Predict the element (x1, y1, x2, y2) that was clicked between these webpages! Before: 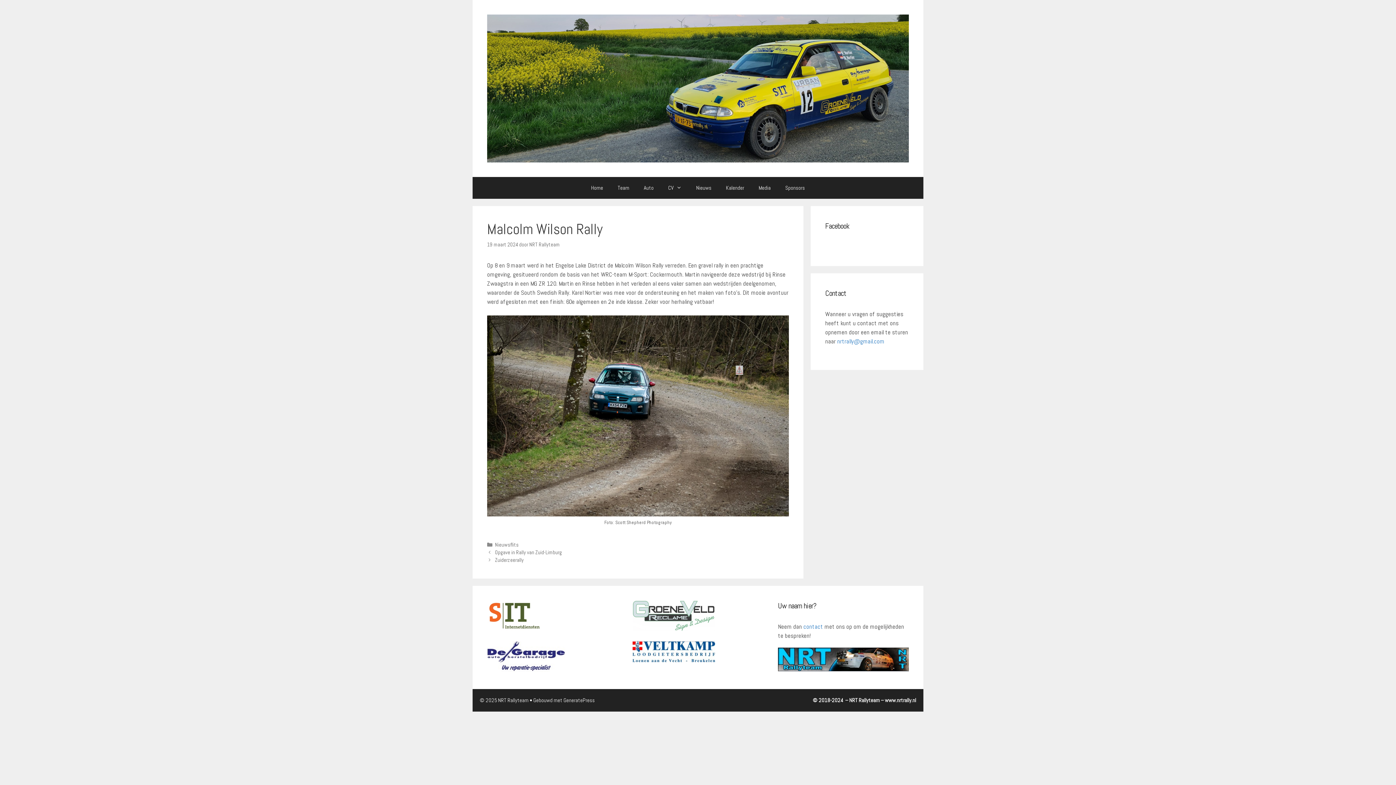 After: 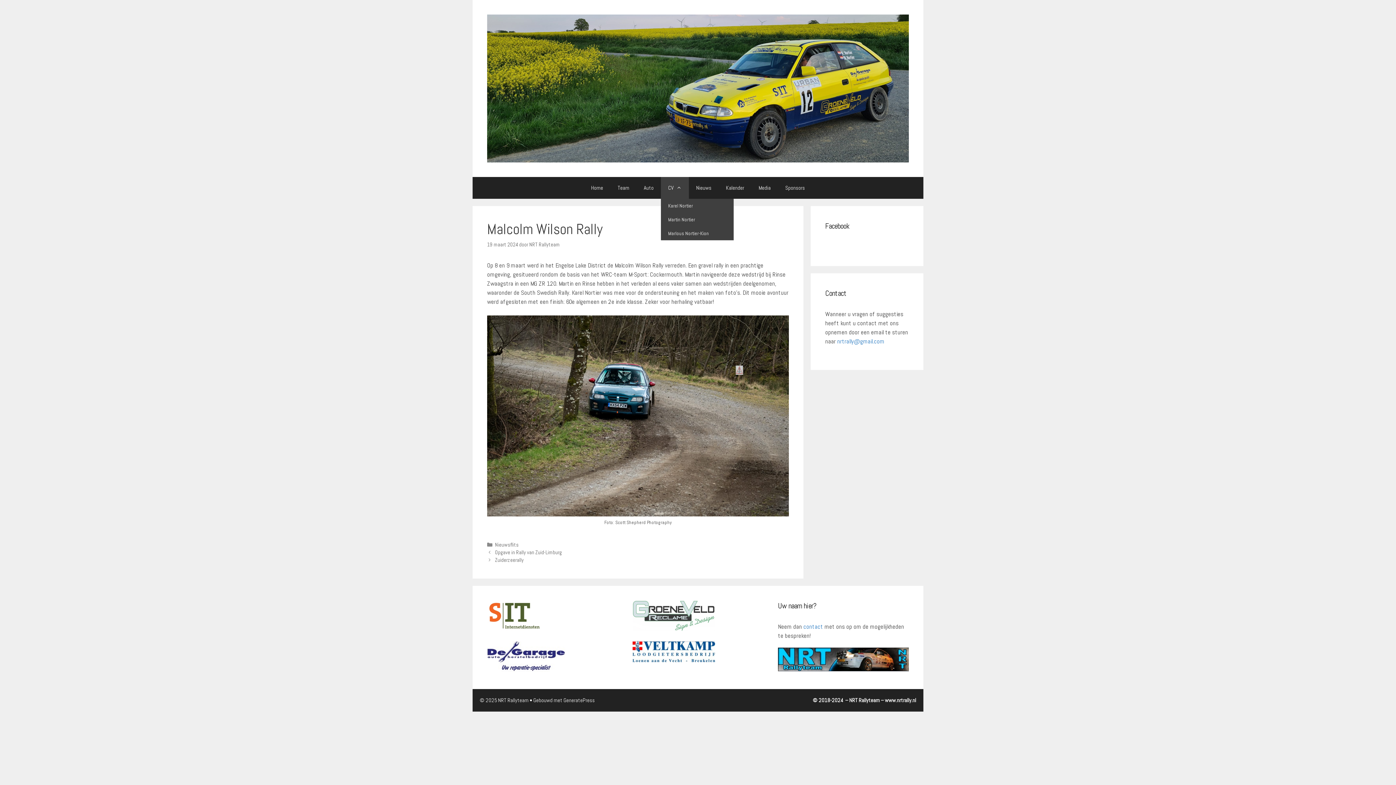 Action: bbox: (661, 177, 689, 199) label: CV